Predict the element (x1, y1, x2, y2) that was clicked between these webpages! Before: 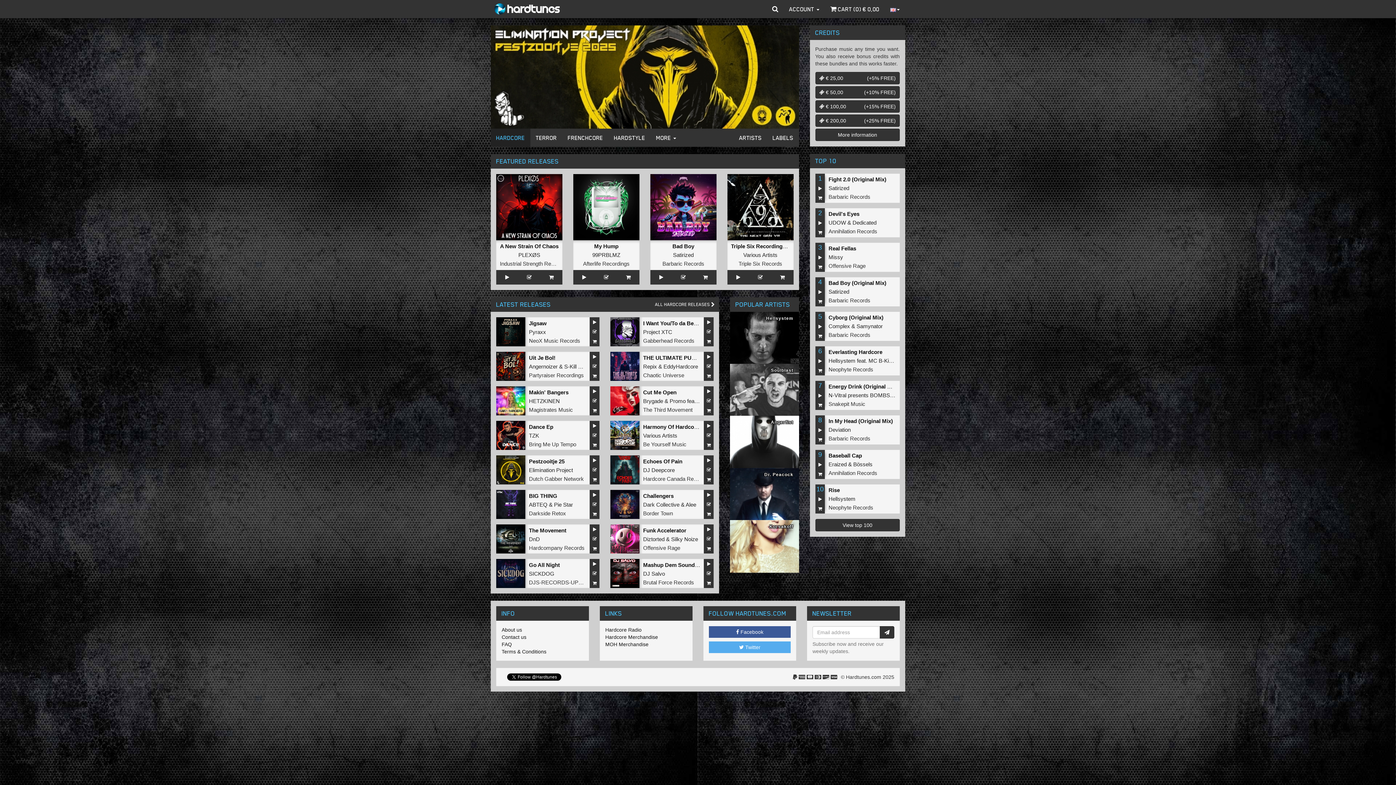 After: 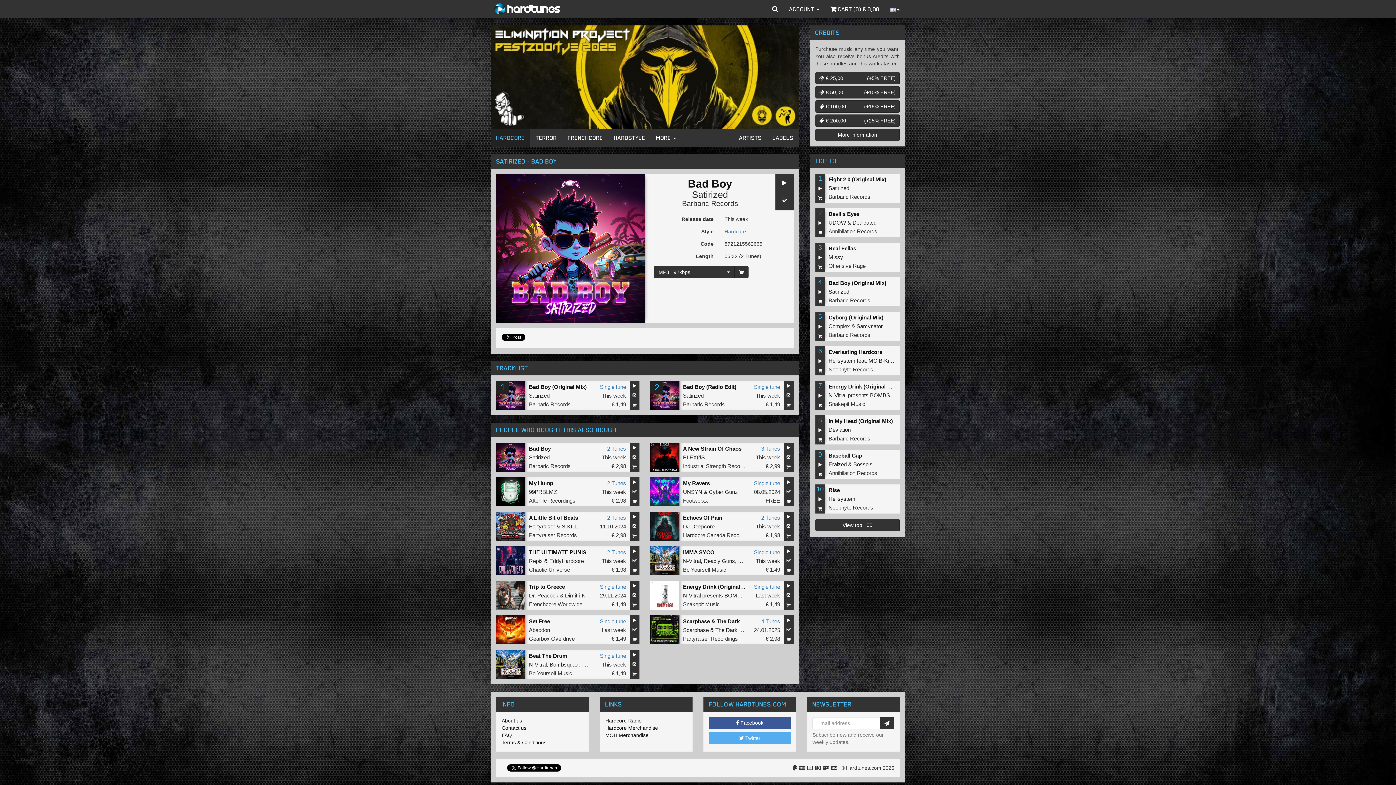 Action: bbox: (650, 174, 716, 240)